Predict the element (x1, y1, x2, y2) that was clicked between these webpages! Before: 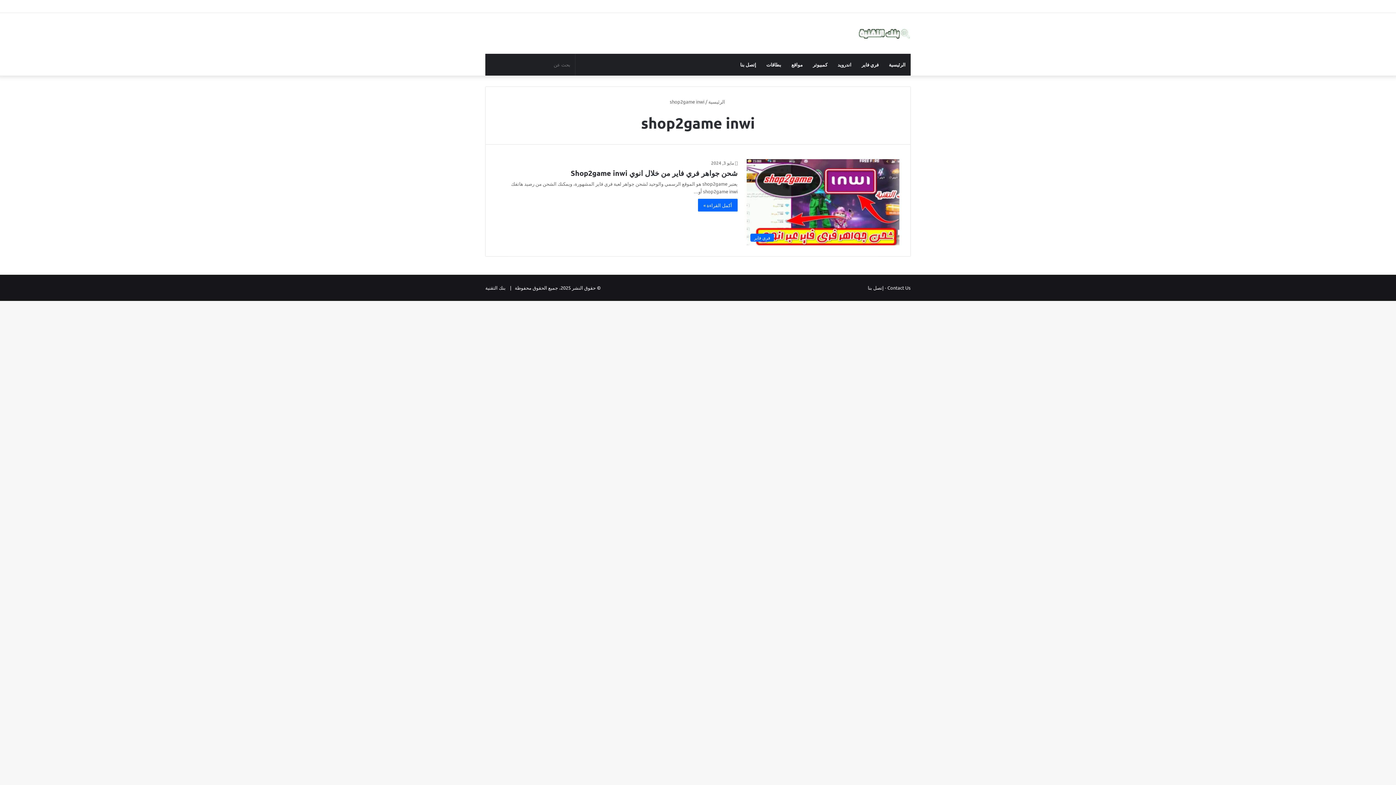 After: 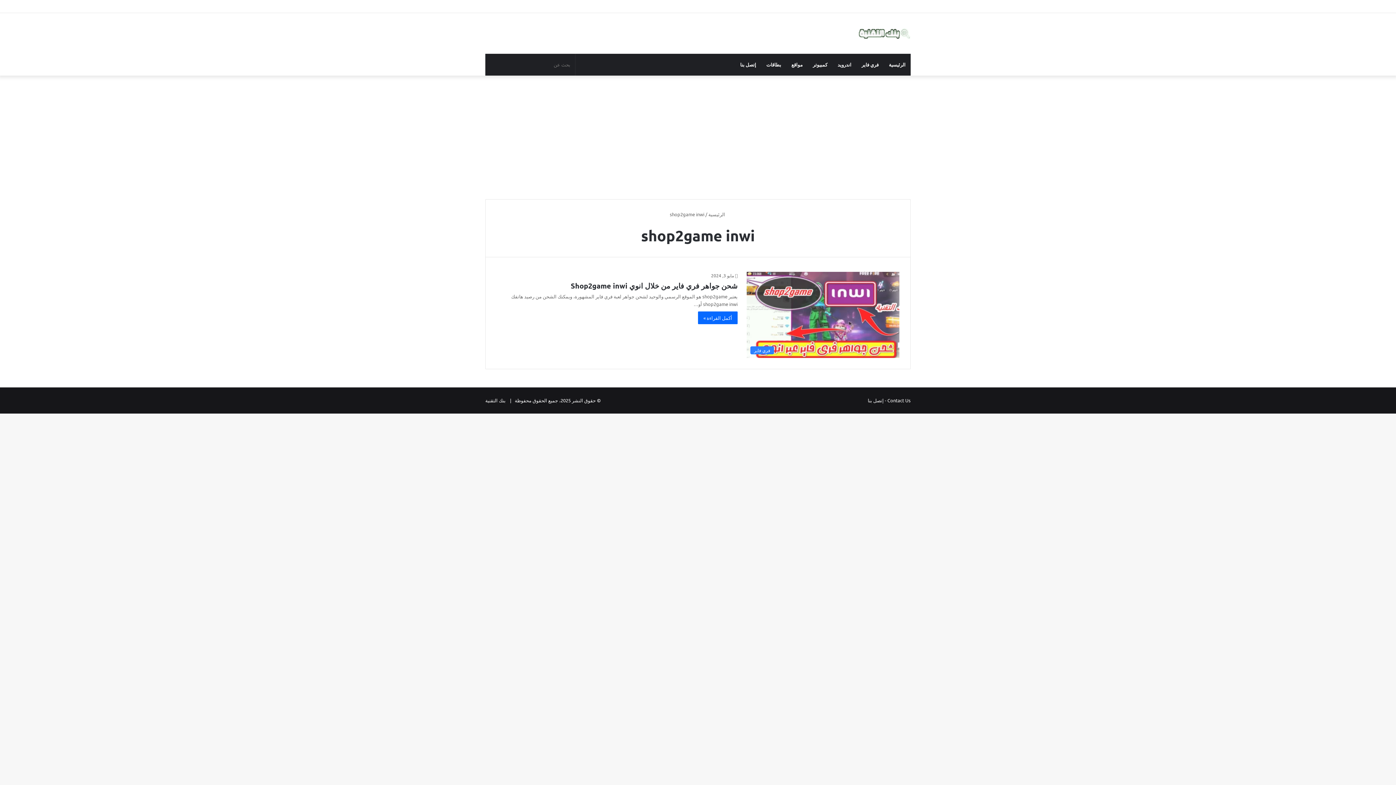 Action: label: Contact Us - إتصل بنا bbox: (868, 284, 910, 290)